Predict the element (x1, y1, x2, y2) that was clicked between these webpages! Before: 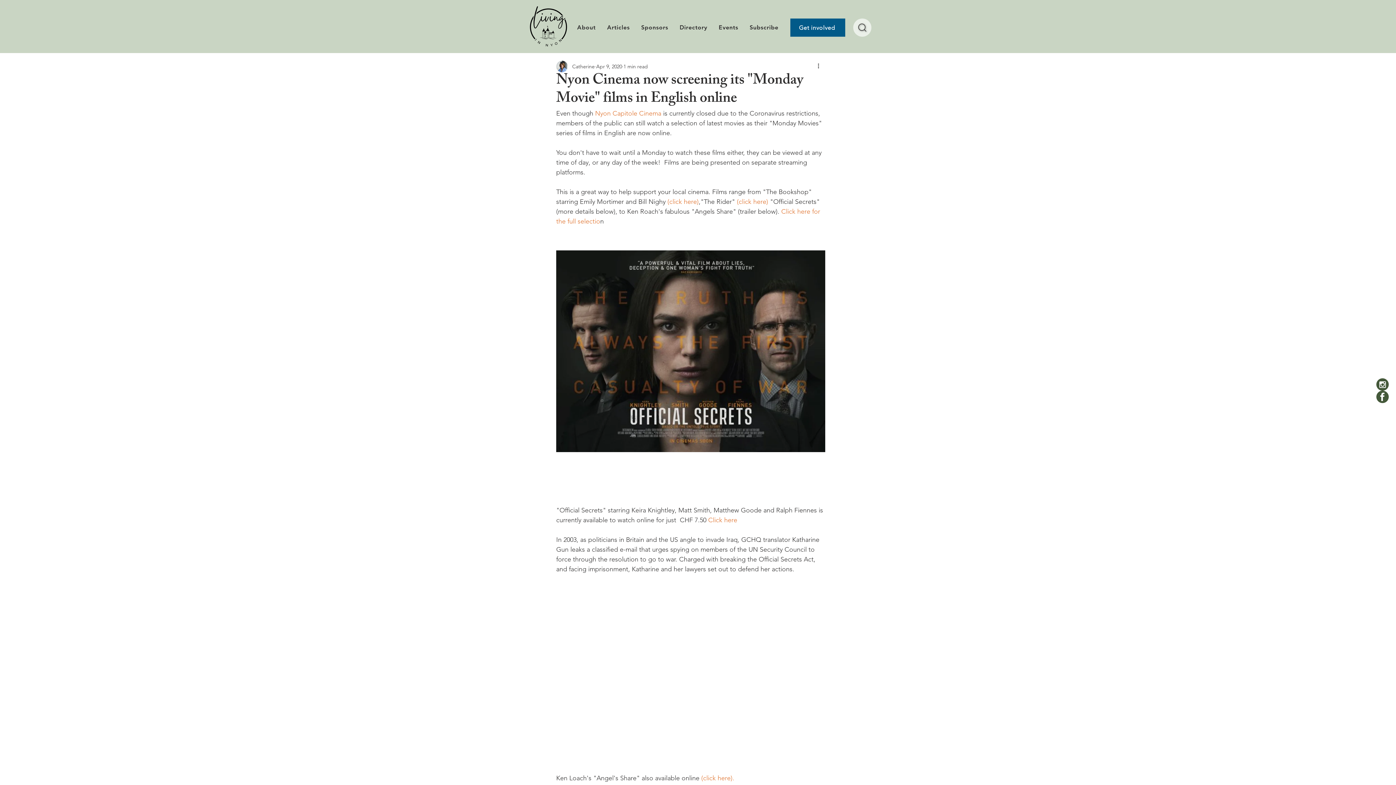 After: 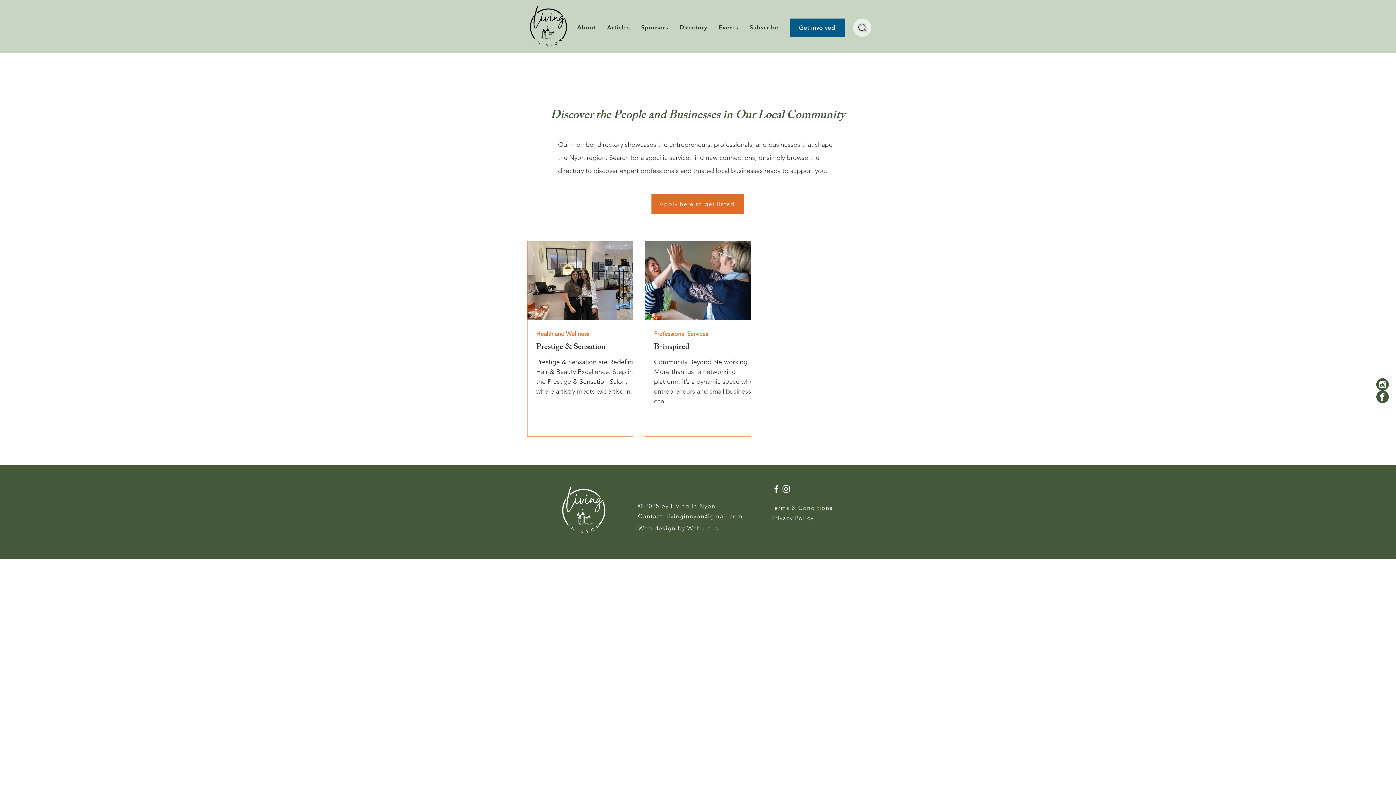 Action: bbox: (675, 20, 711, 34) label: Directory